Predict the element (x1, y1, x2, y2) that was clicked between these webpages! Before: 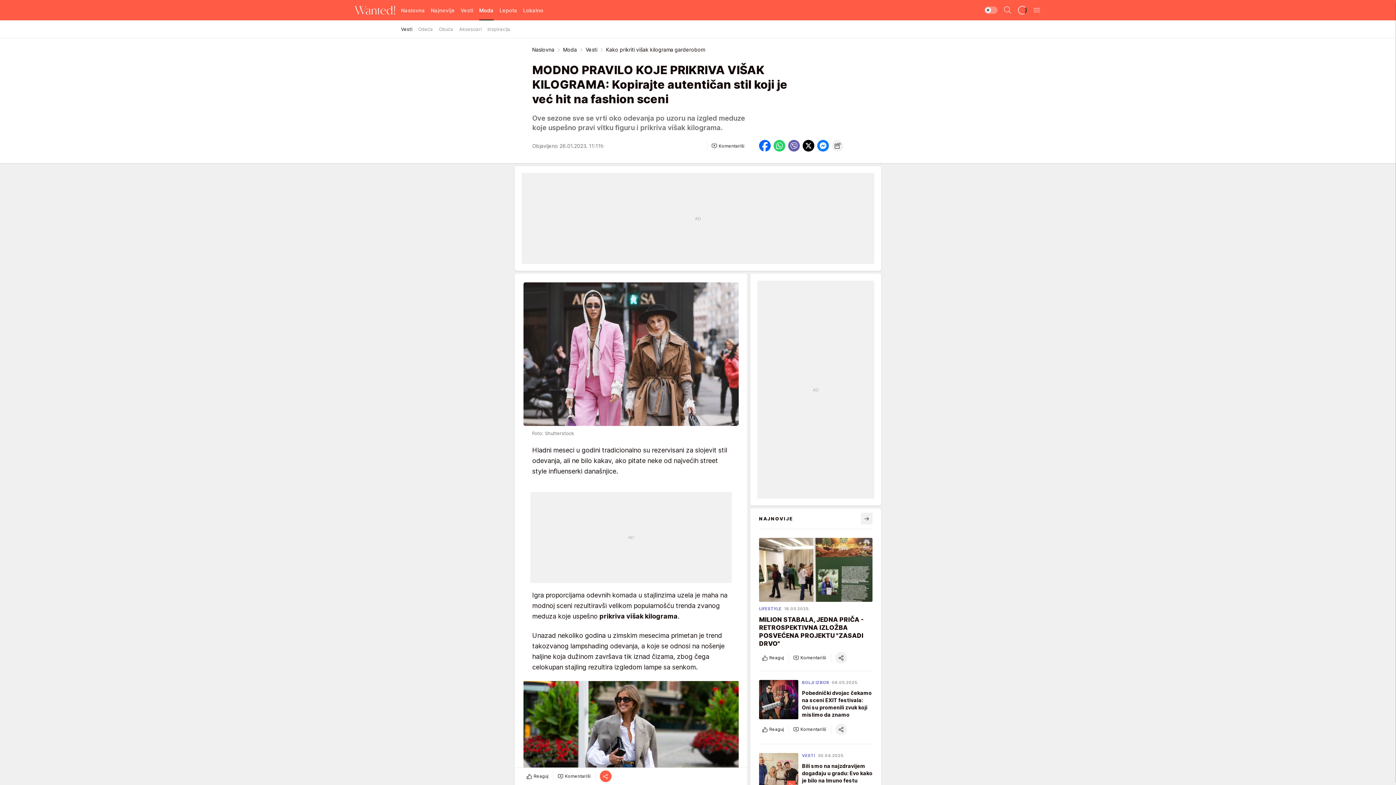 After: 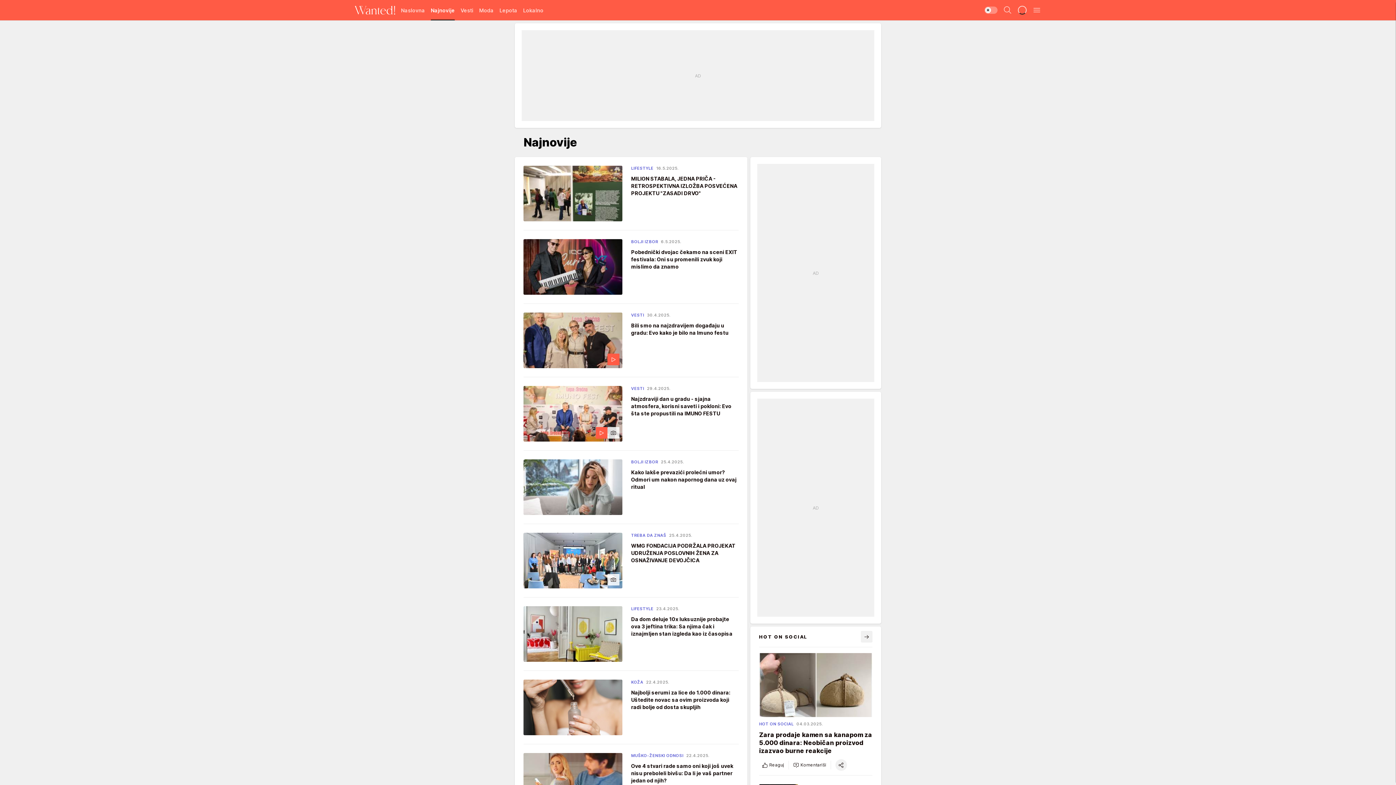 Action: bbox: (861, 513, 872, 524)